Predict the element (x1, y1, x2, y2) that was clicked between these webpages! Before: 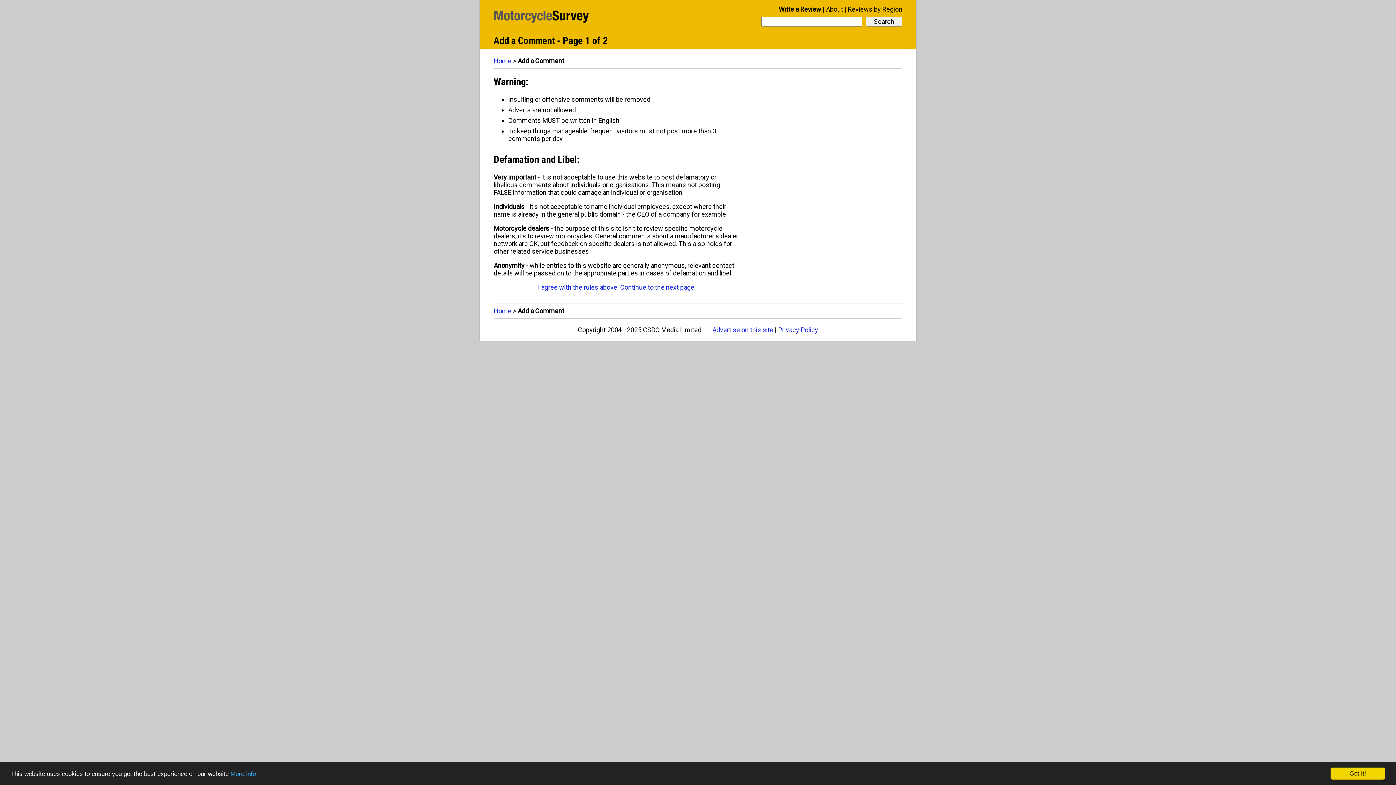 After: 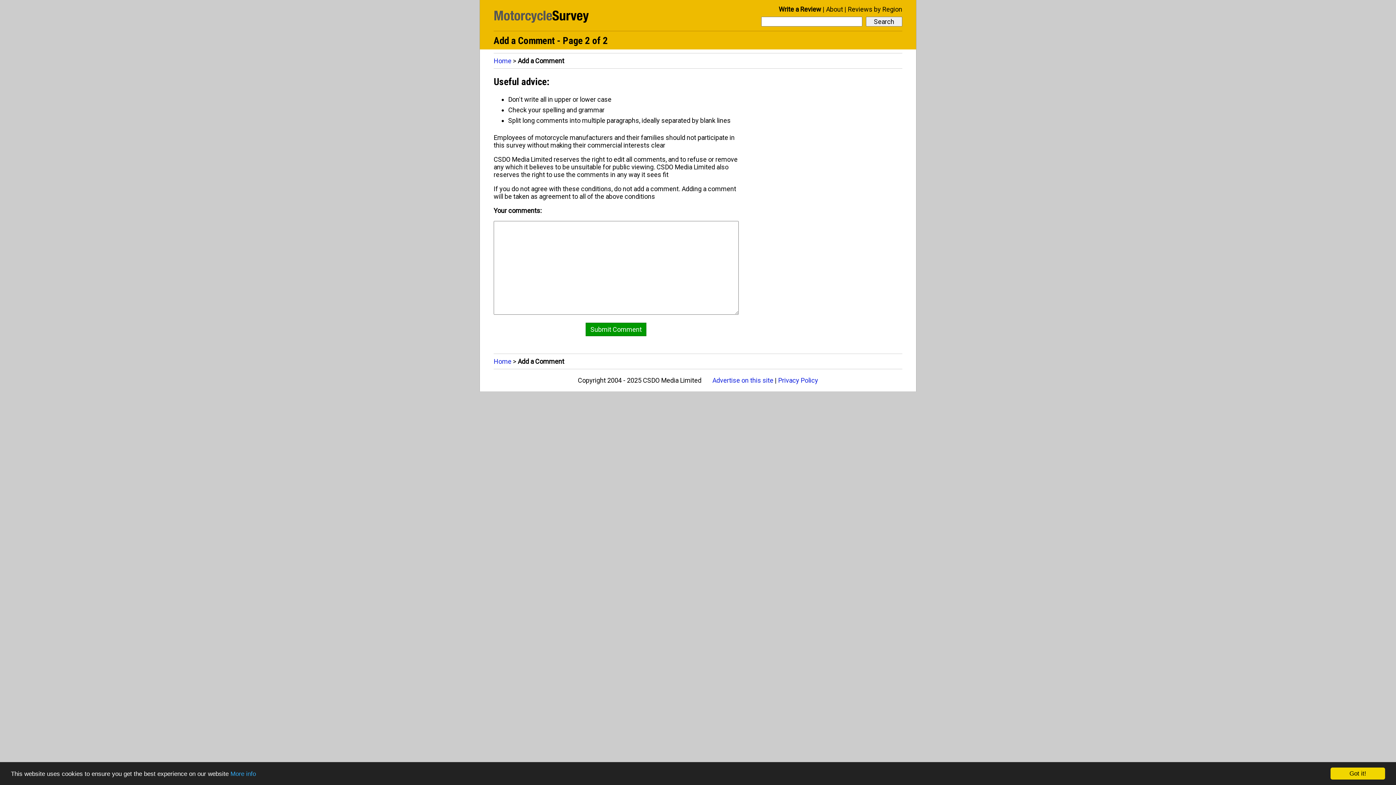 Action: bbox: (538, 283, 694, 291) label: I agree with the rules above: Continue to the next page